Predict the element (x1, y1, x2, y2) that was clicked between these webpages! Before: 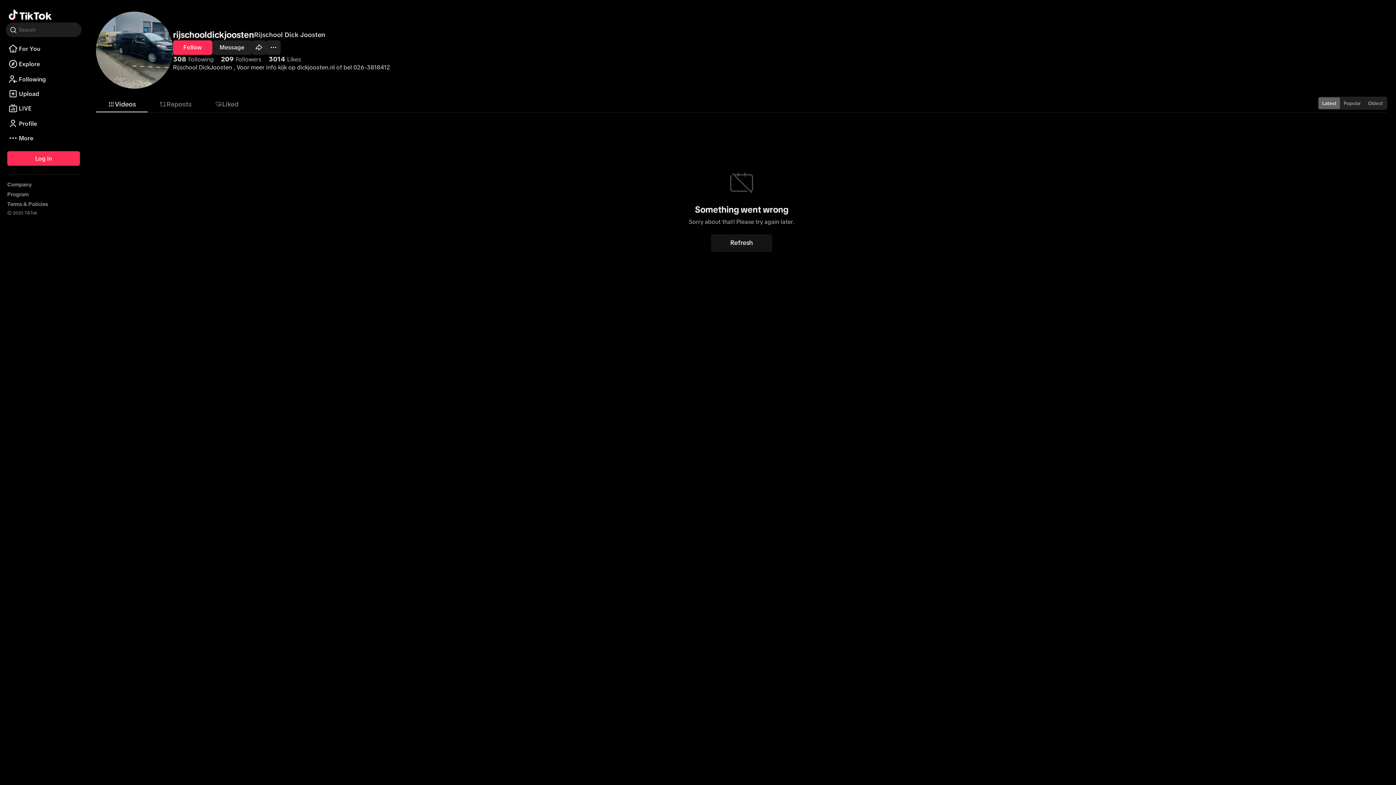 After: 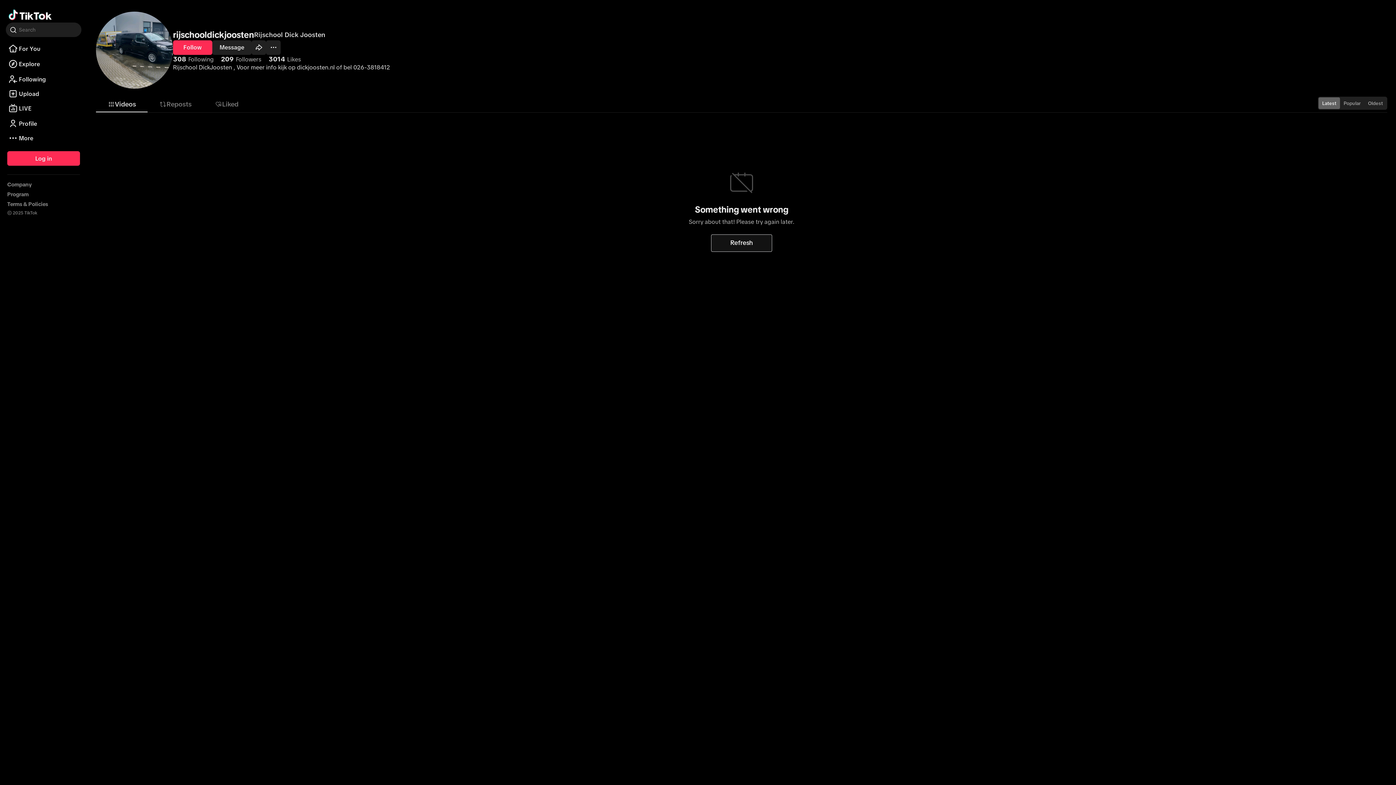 Action: label: Refresh bbox: (711, 234, 772, 251)